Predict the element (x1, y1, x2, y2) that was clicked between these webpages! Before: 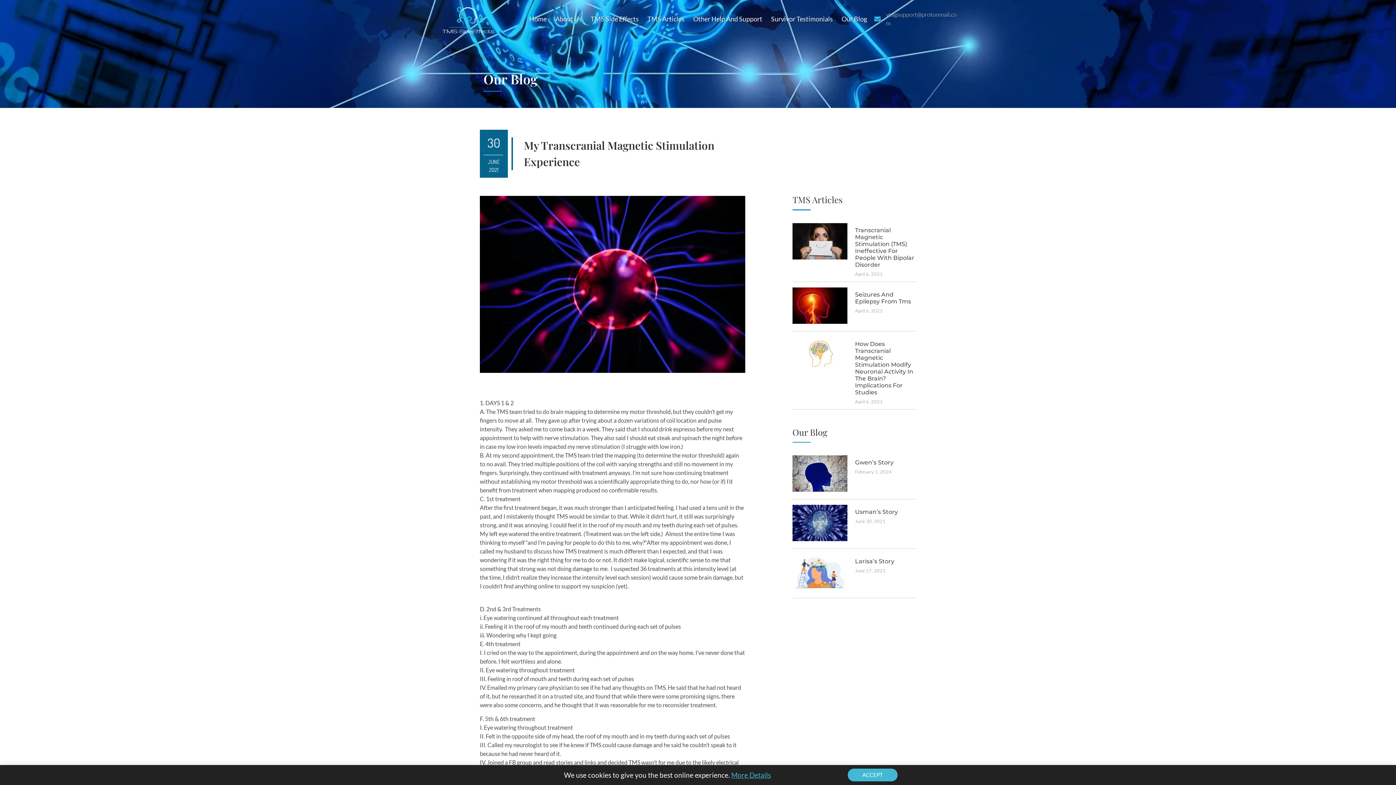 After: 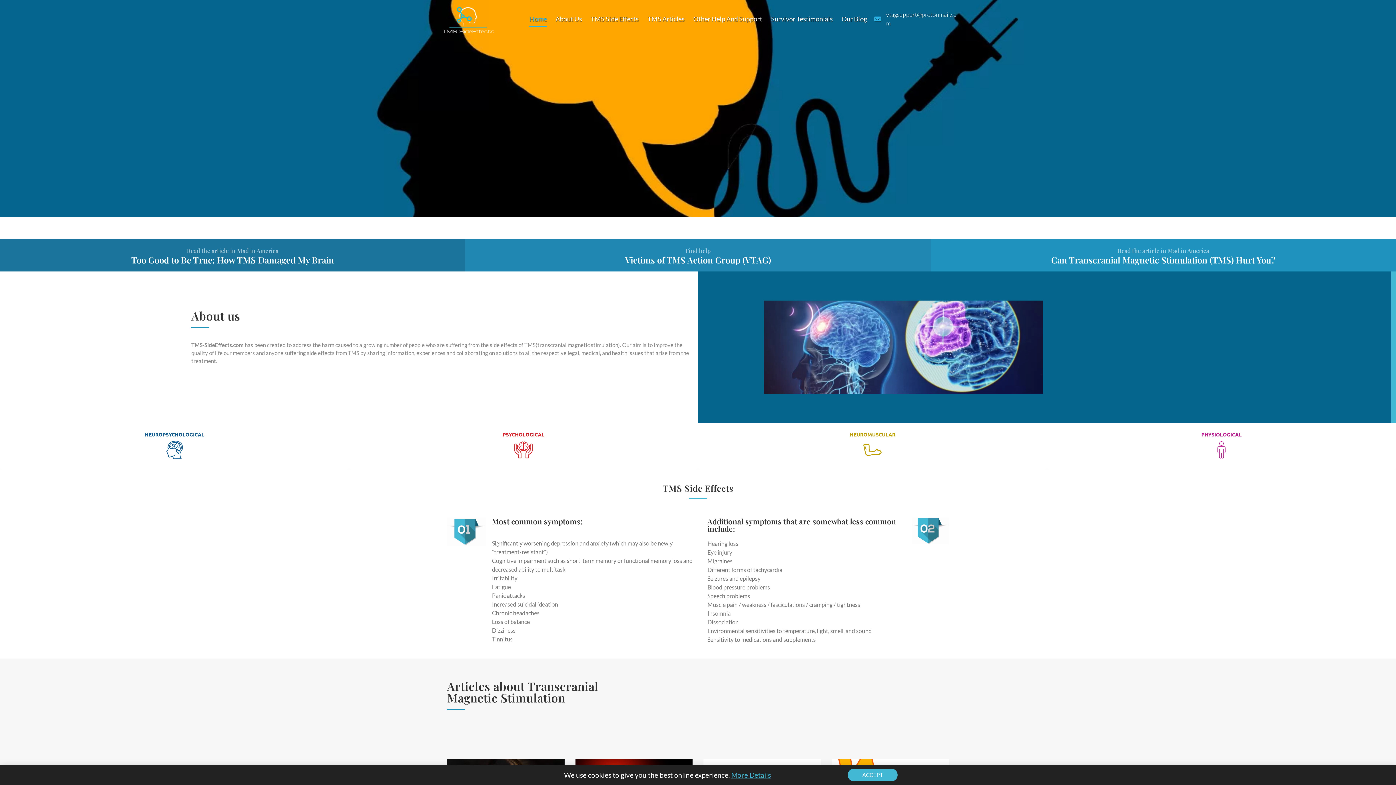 Action: bbox: (434, 5, 503, 37)